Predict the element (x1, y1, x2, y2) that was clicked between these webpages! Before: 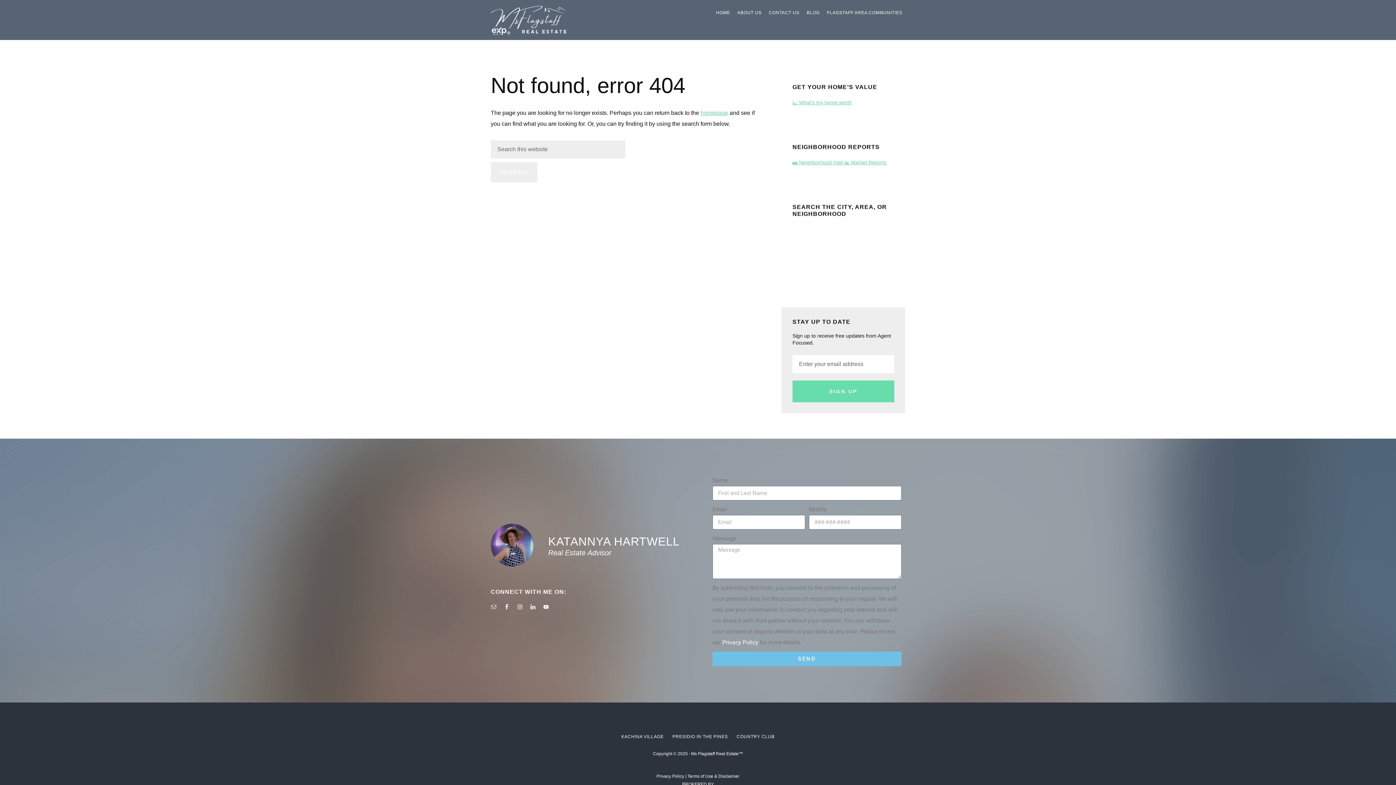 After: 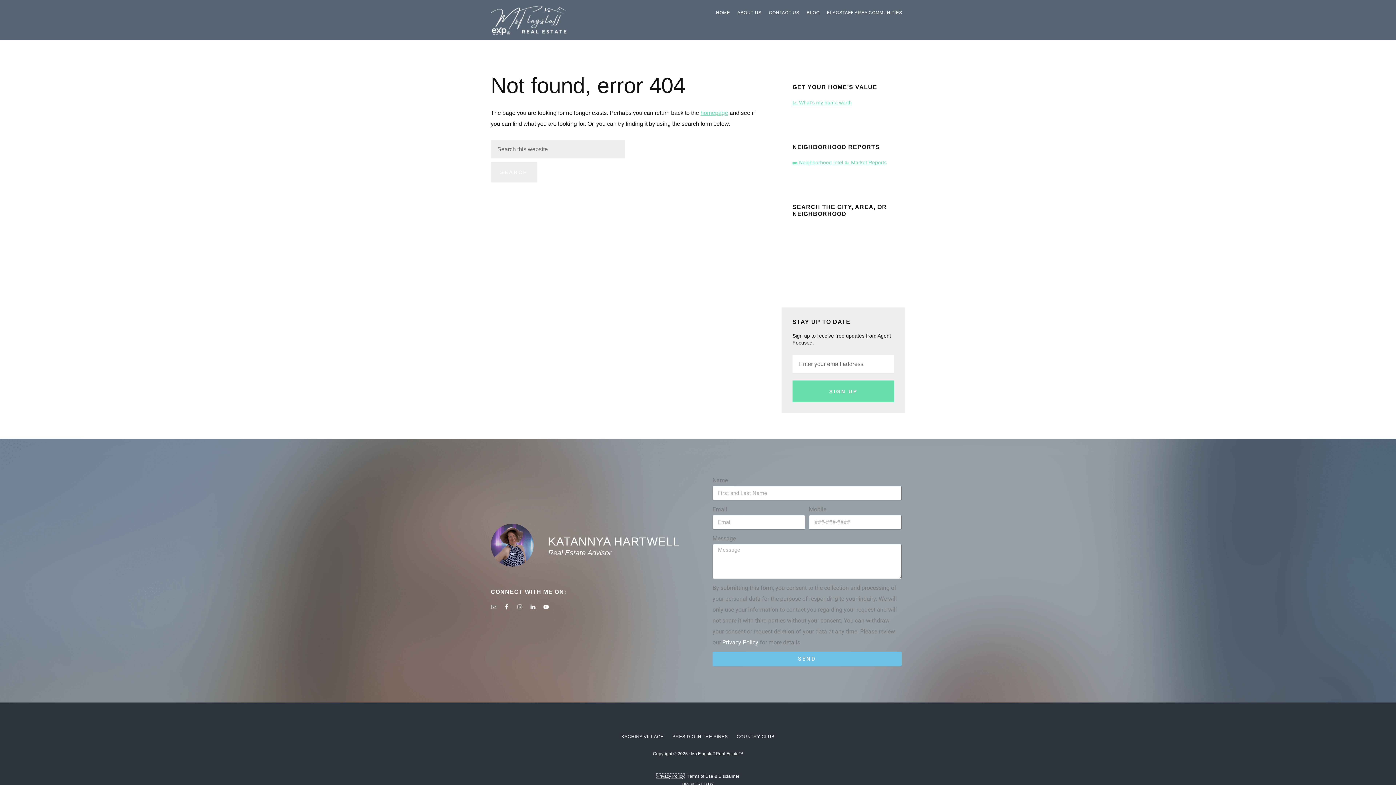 Action: bbox: (656, 774, 684, 779) label: Privacy Policy